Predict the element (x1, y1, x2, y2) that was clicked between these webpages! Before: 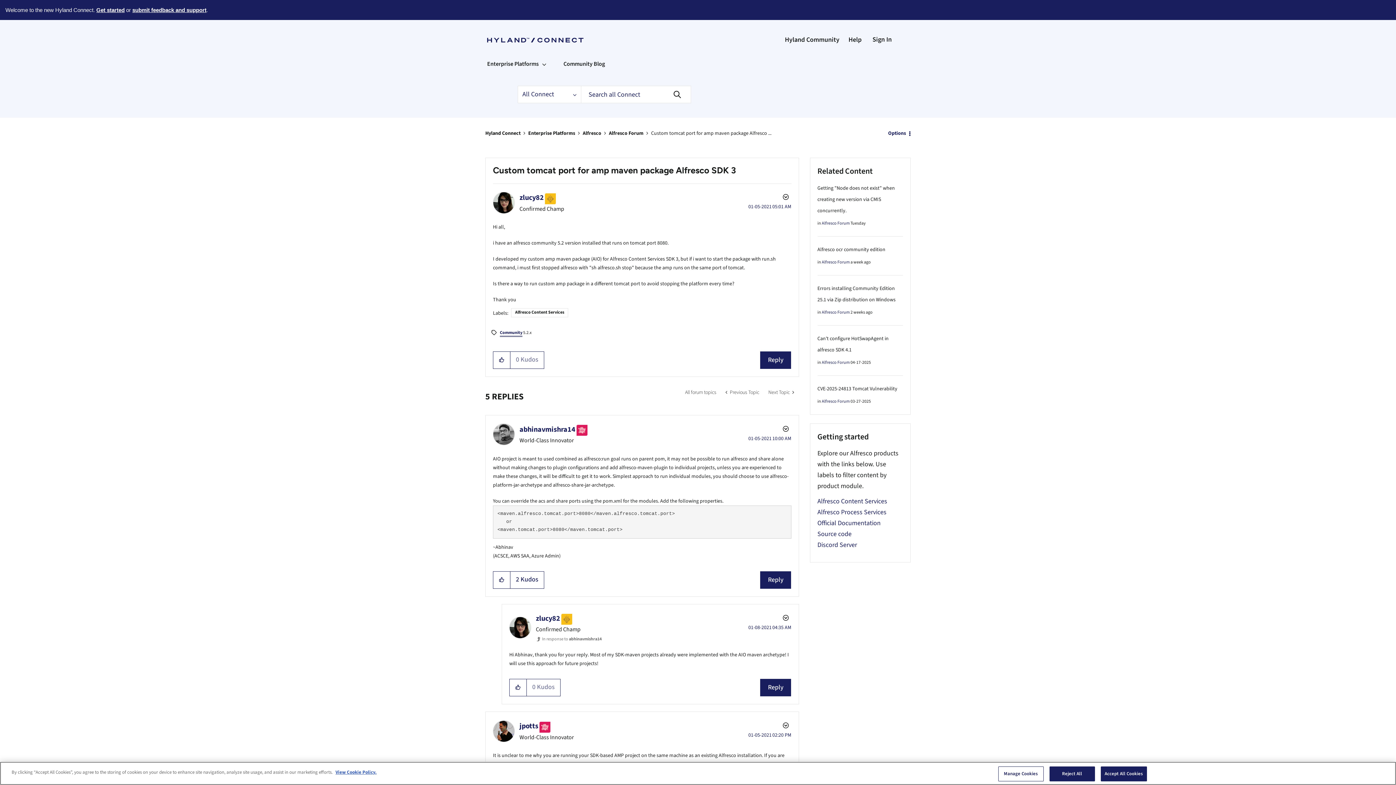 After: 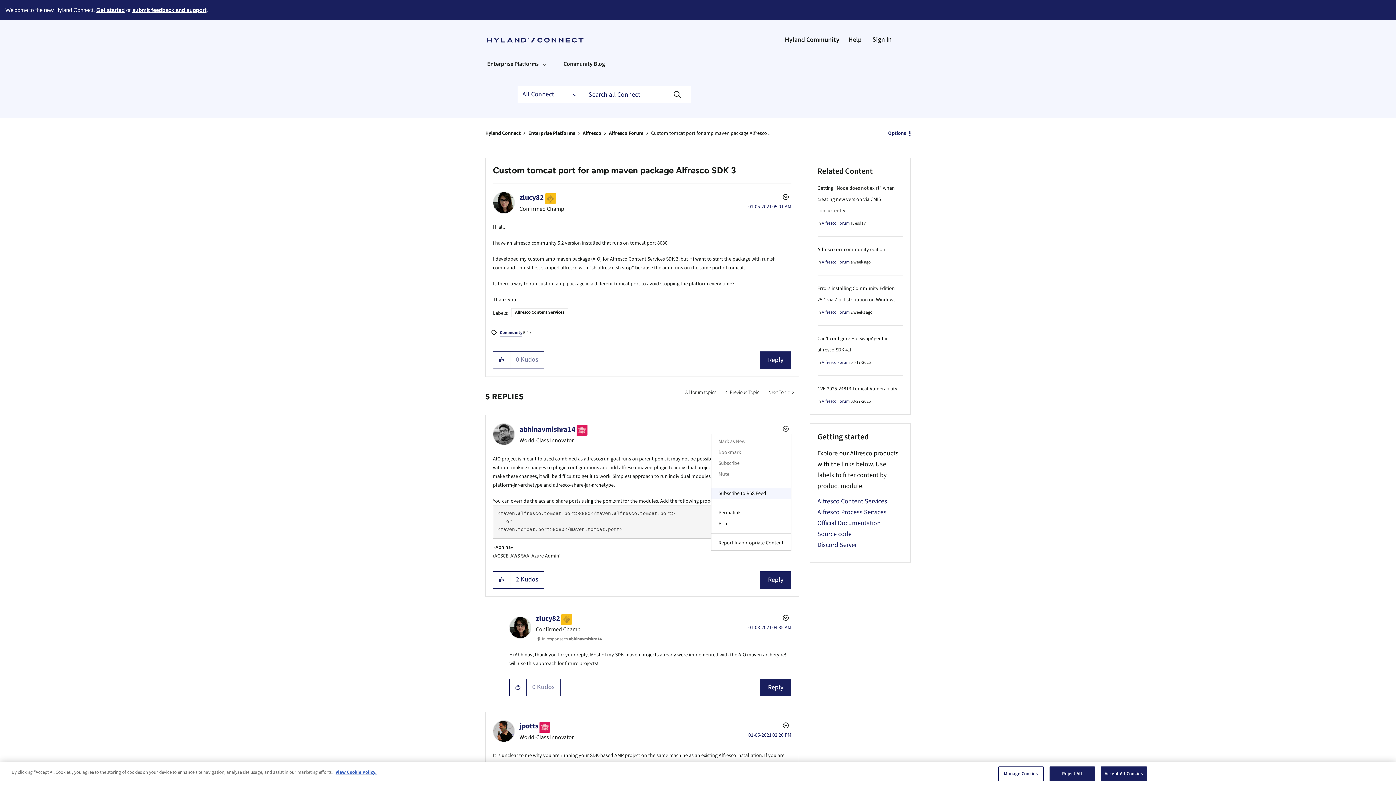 Action: label: Show comment option menu bbox: (779, 423, 791, 434)